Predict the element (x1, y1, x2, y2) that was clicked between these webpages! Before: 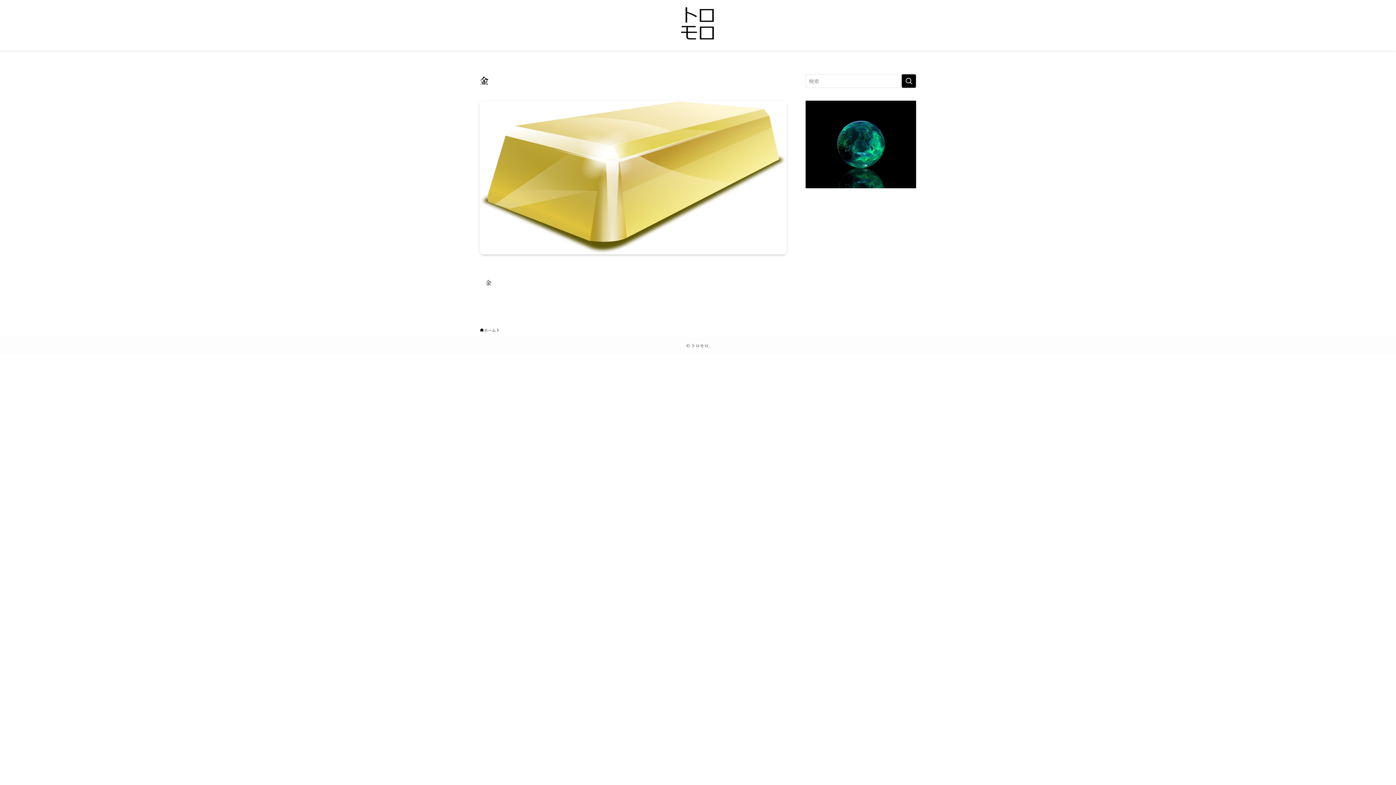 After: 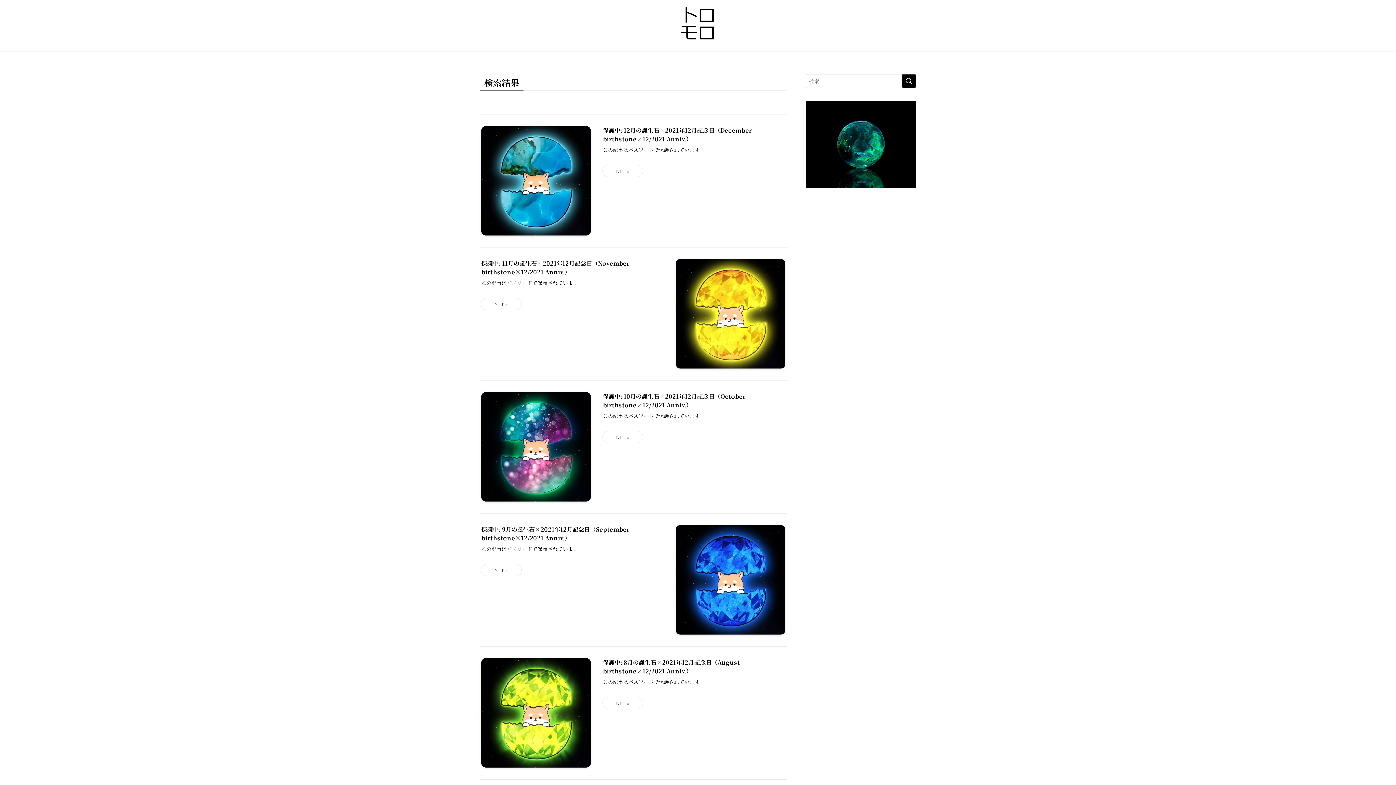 Action: bbox: (901, 74, 916, 88) label: 検索を実行する